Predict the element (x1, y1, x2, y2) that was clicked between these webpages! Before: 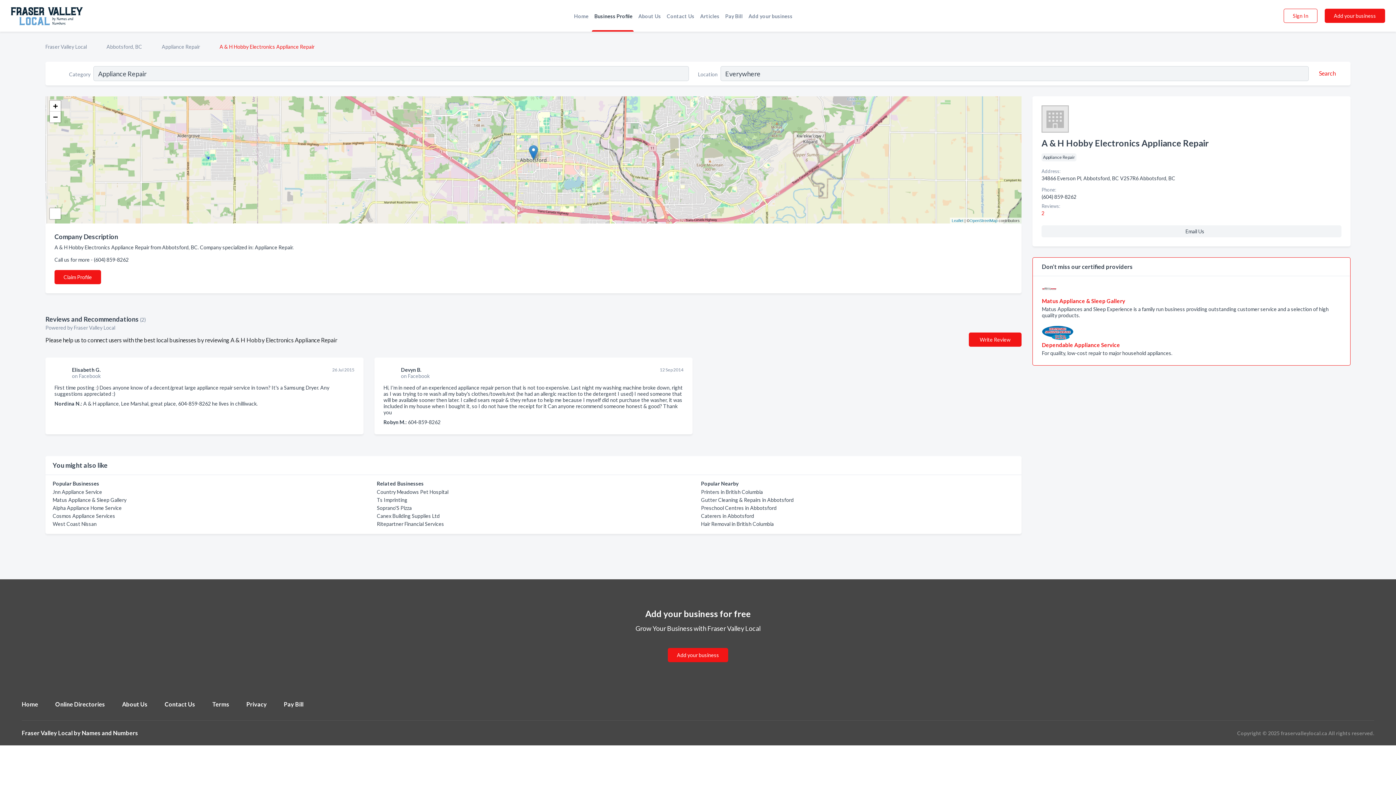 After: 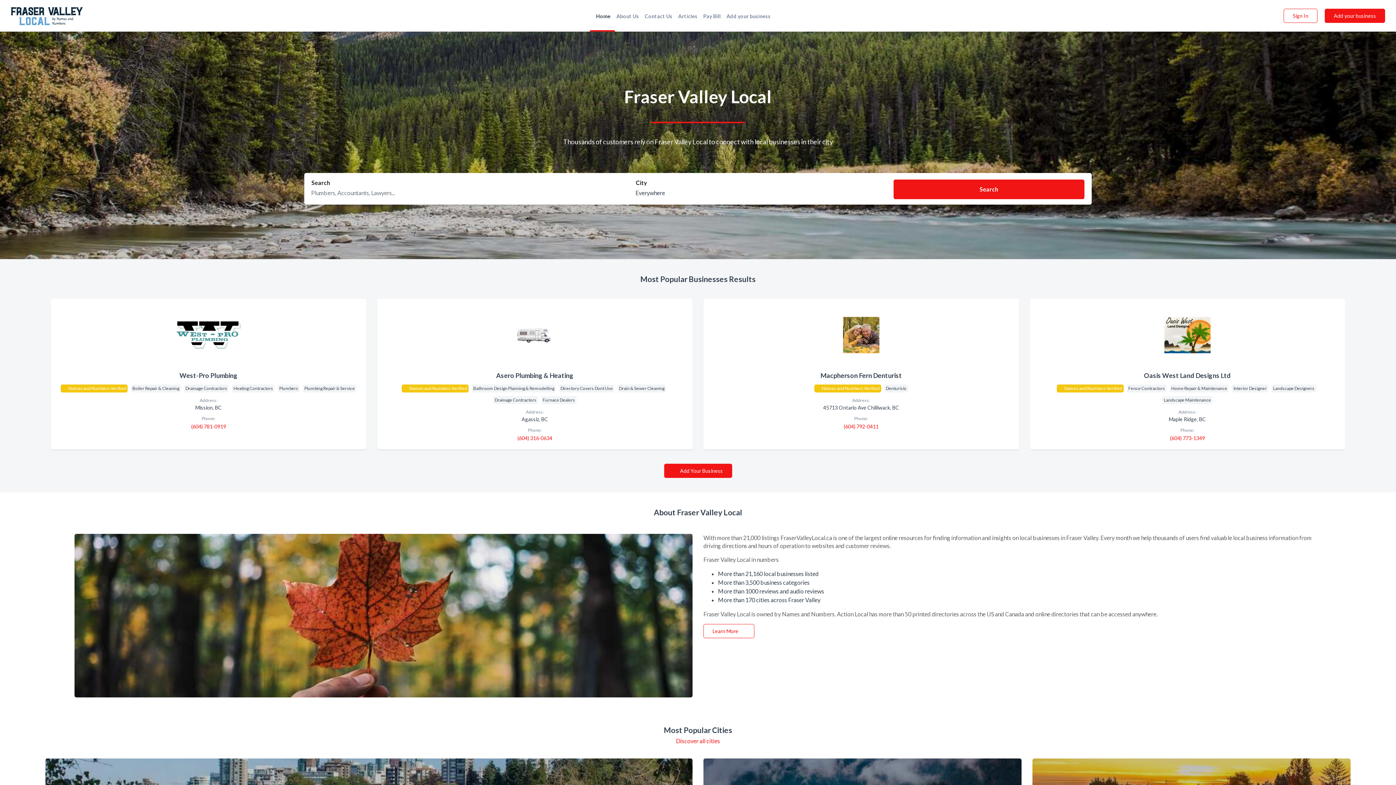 Action: label: Home bbox: (21, 701, 38, 708)